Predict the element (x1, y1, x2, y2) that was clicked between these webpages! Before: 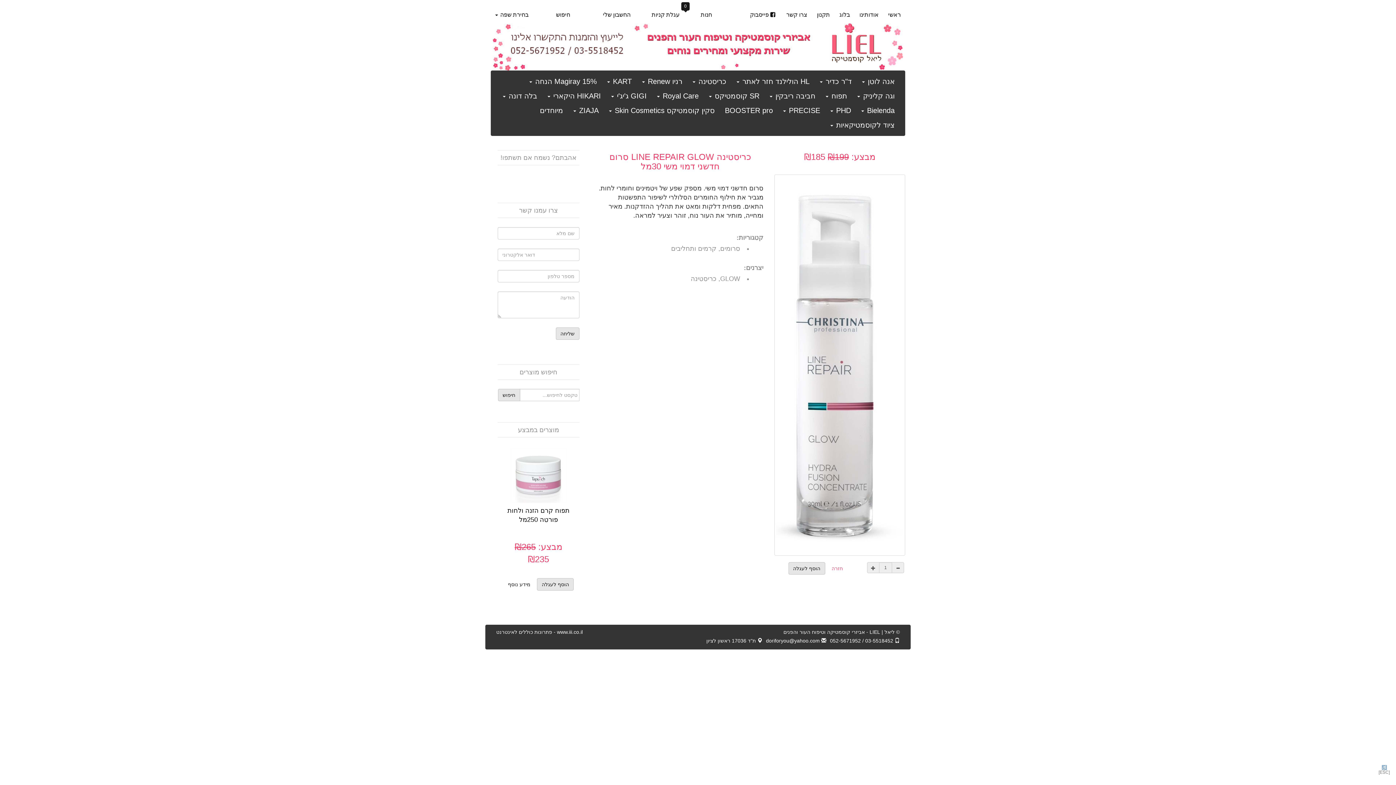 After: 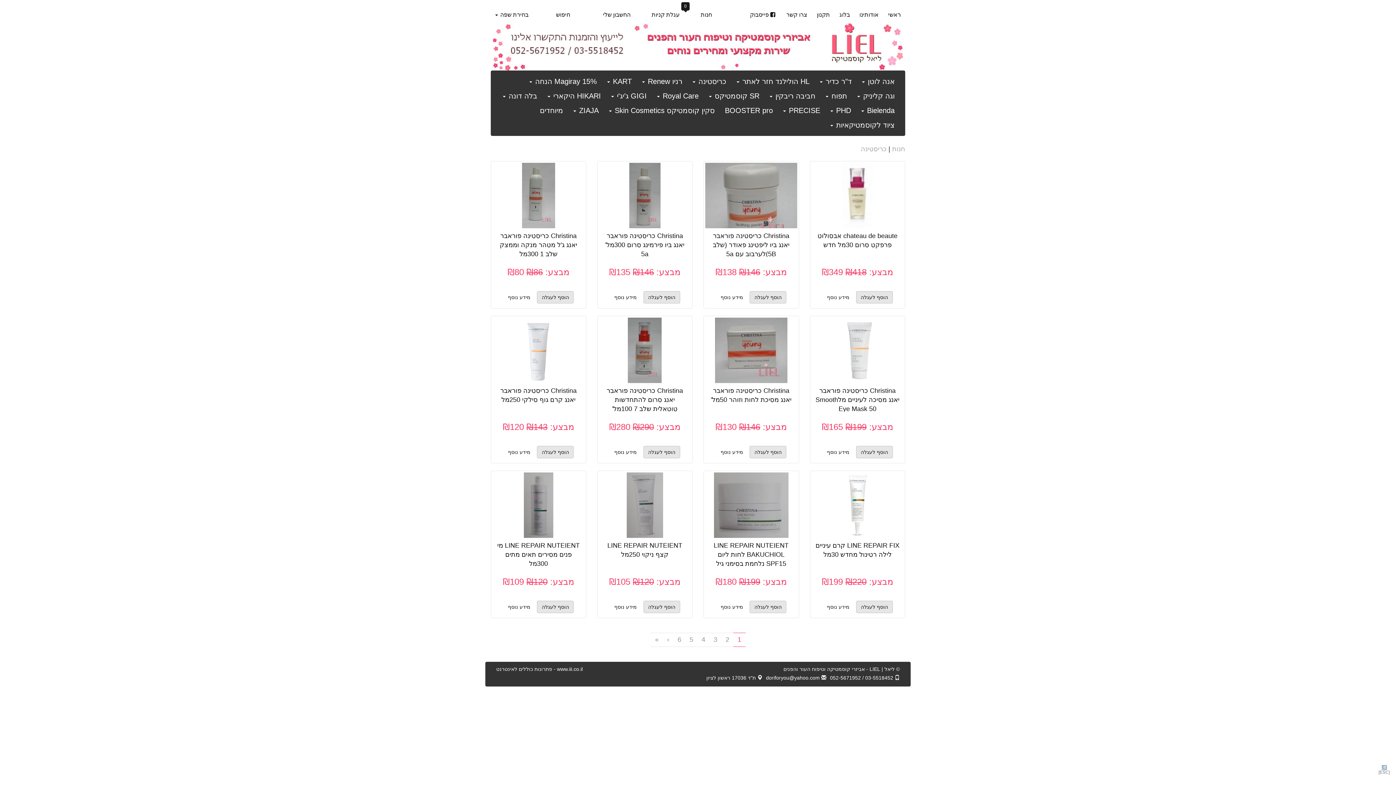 Action: bbox: (689, 75, 730, 87) label: כריסטינה 